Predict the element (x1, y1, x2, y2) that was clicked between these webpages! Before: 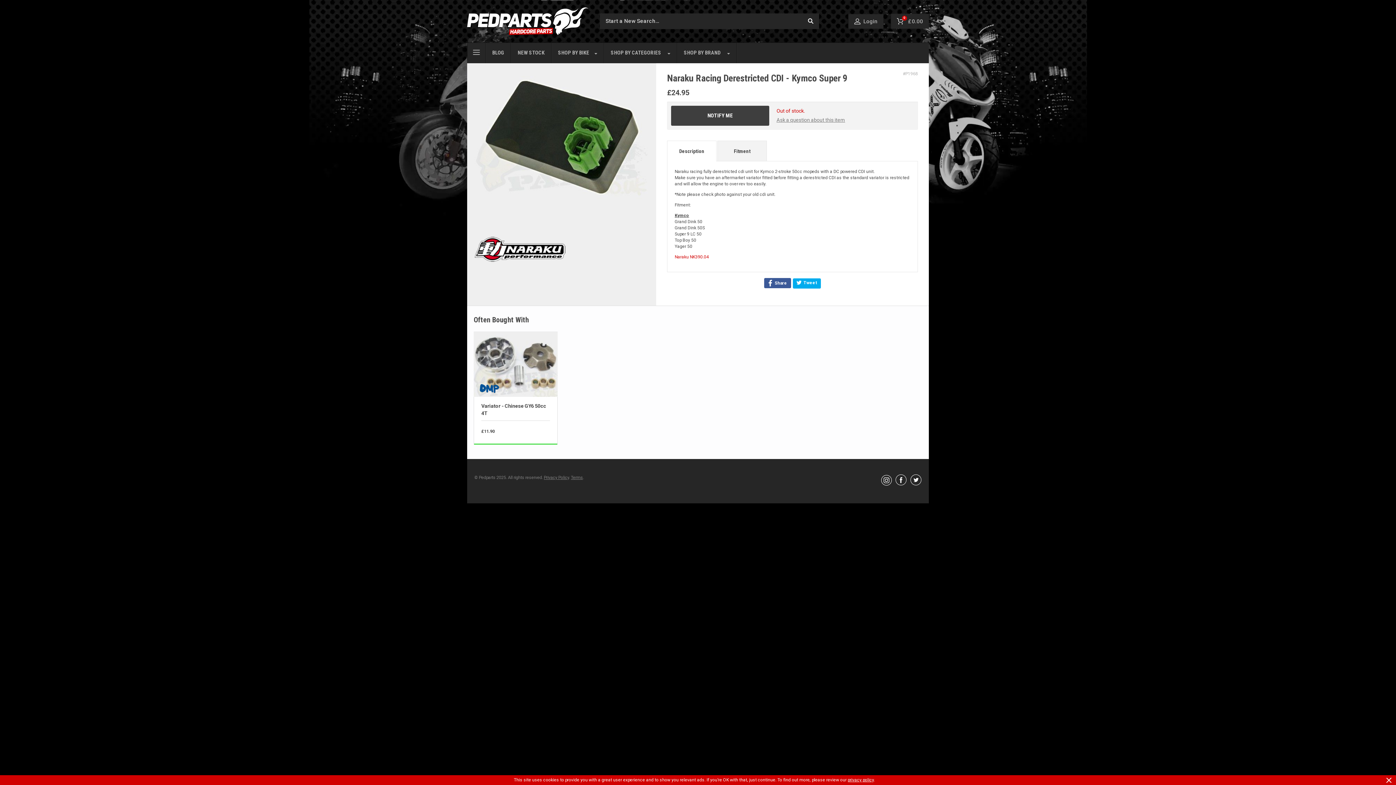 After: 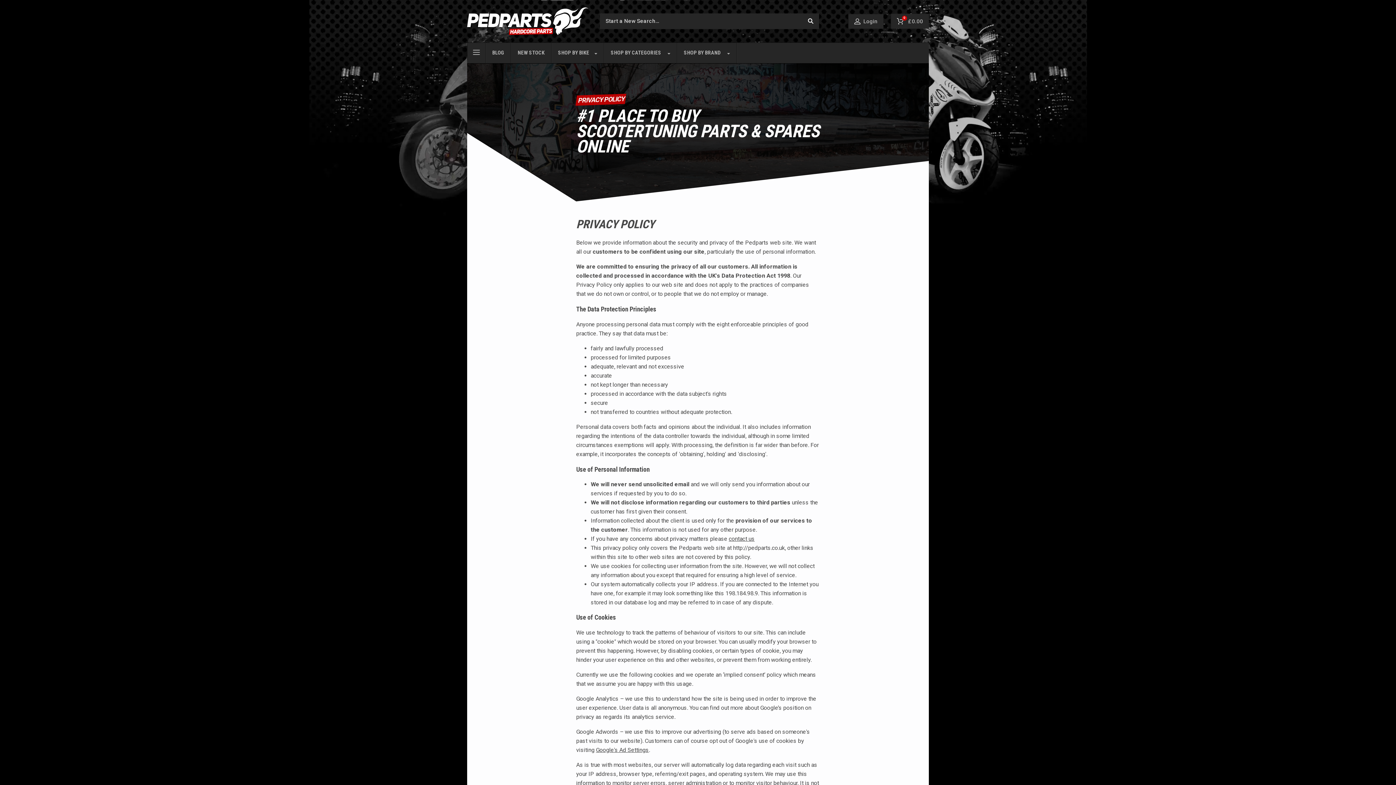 Action: bbox: (847, 777, 874, 782) label: privacy policy